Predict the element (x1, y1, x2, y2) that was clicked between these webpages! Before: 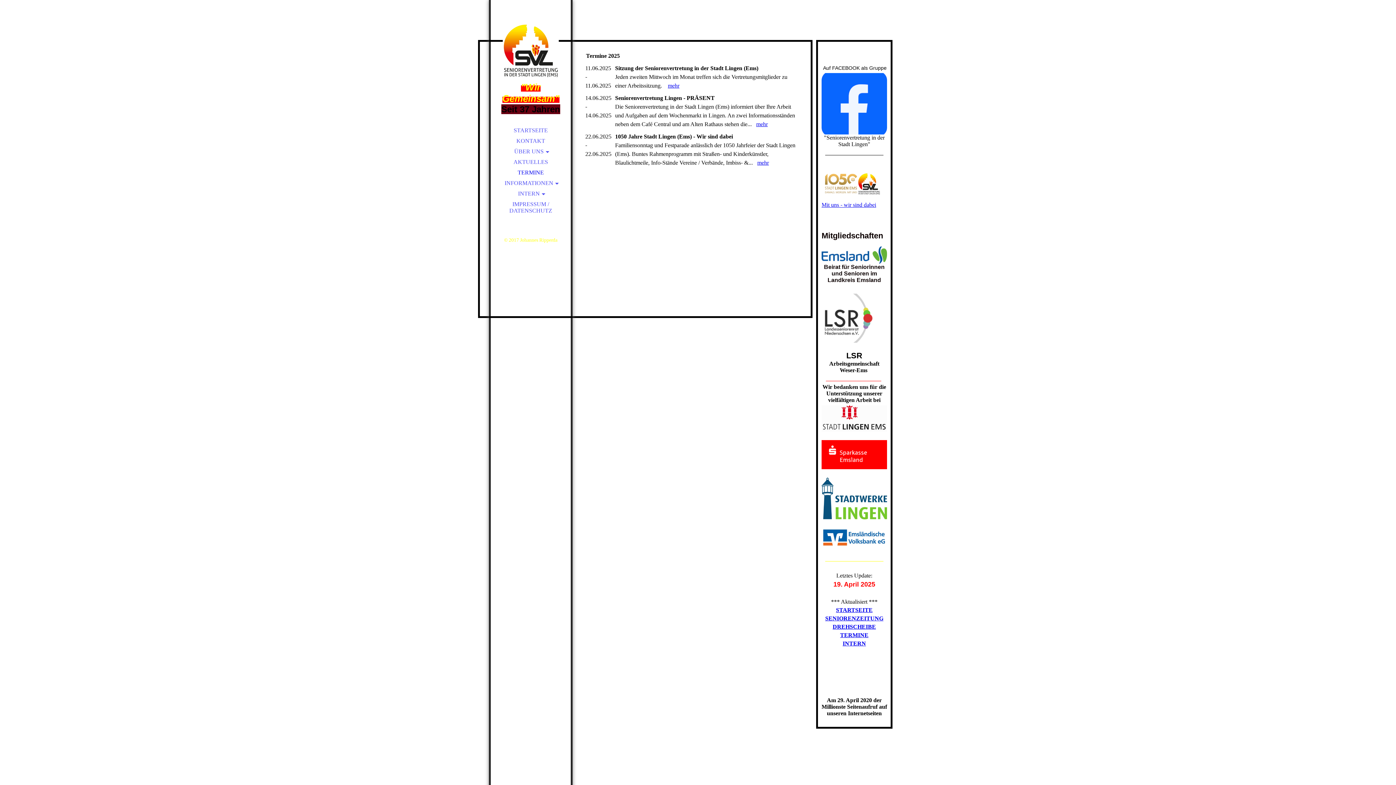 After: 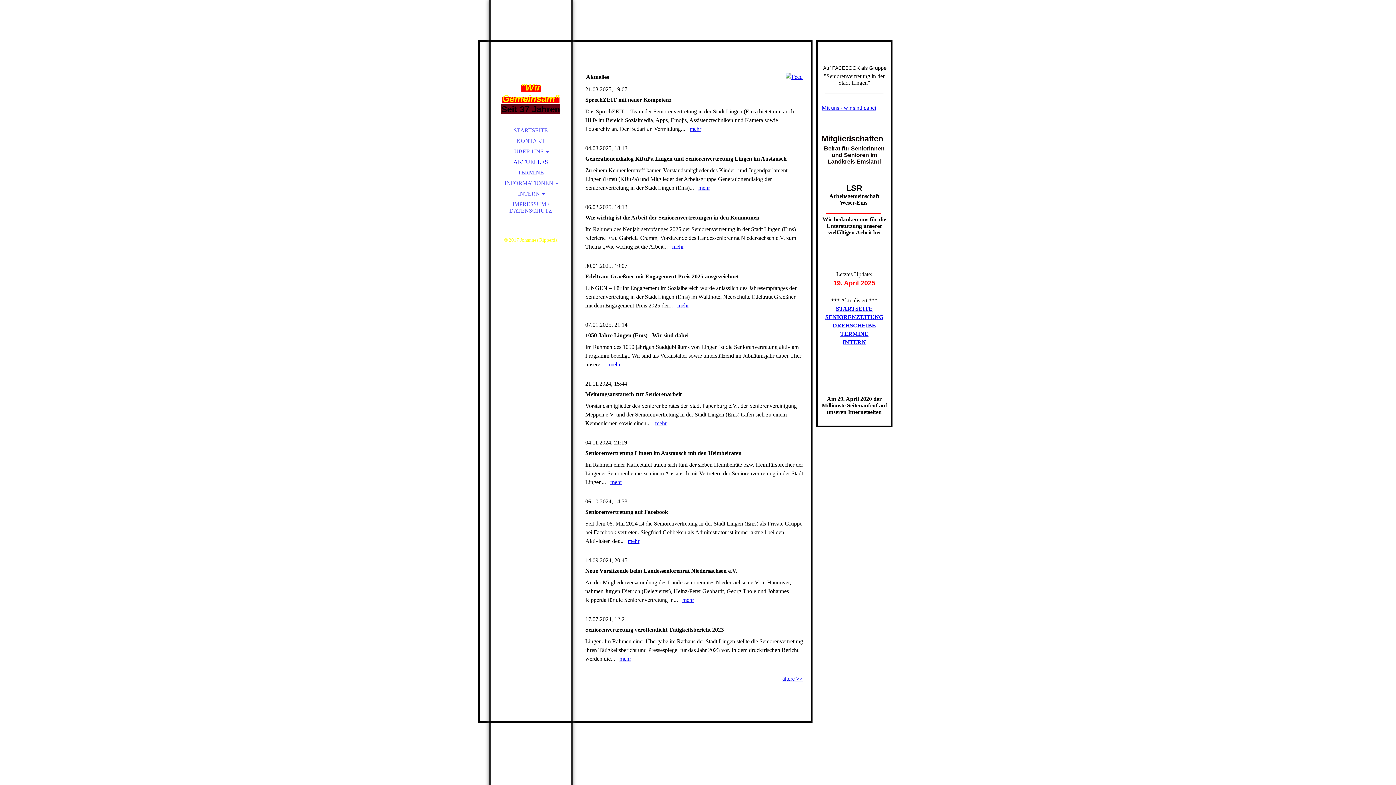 Action: label: AKTUELLES bbox: (490, 157, 570, 167)